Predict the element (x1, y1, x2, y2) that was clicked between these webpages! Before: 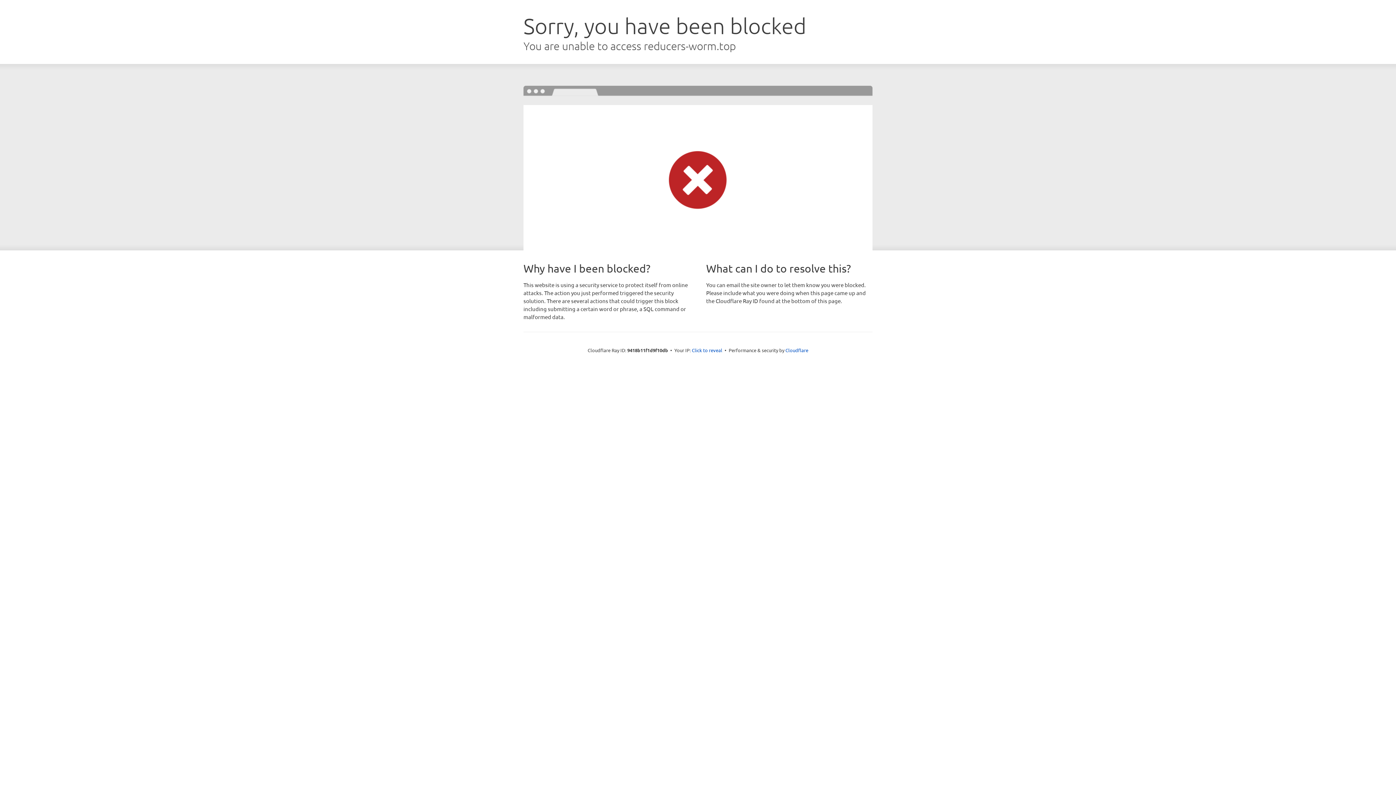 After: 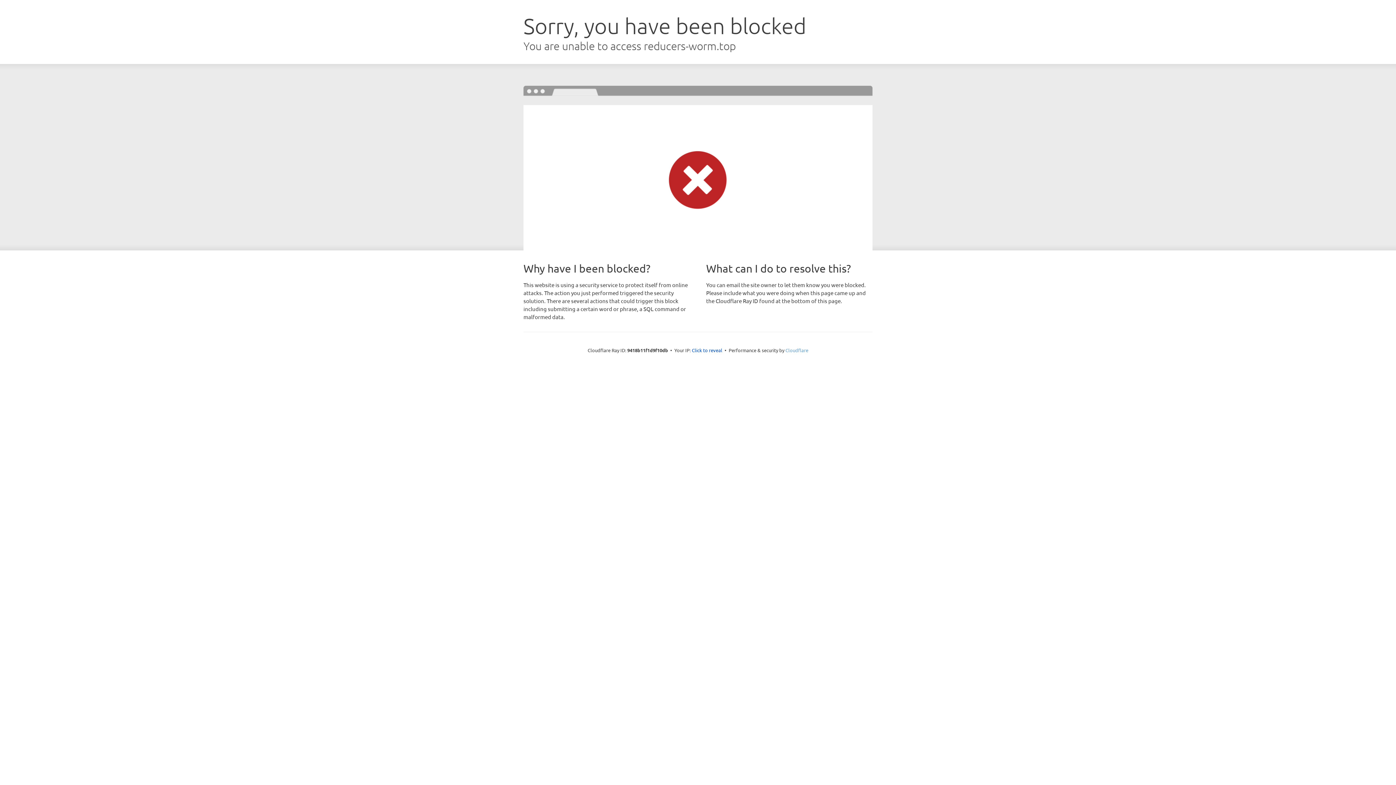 Action: label: Cloudflare bbox: (785, 347, 808, 353)